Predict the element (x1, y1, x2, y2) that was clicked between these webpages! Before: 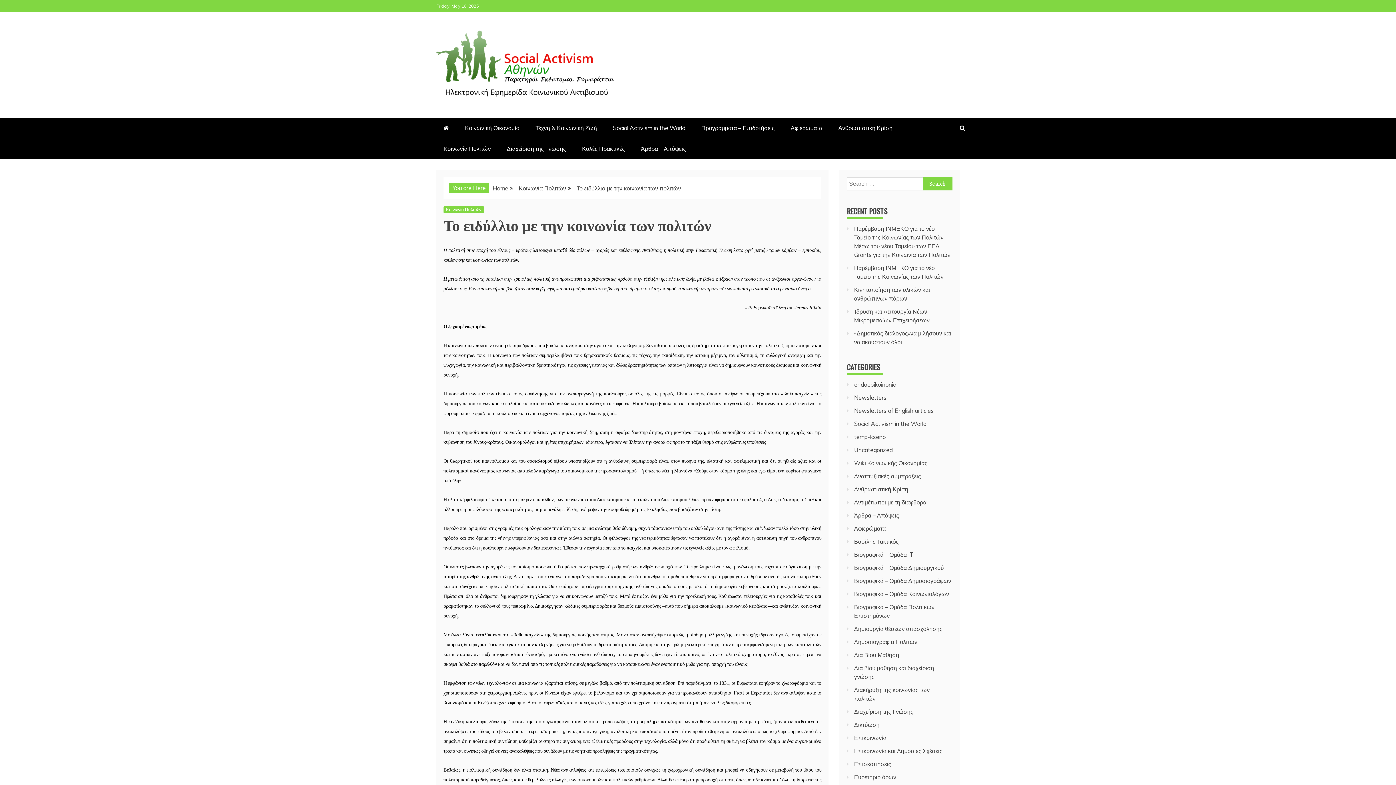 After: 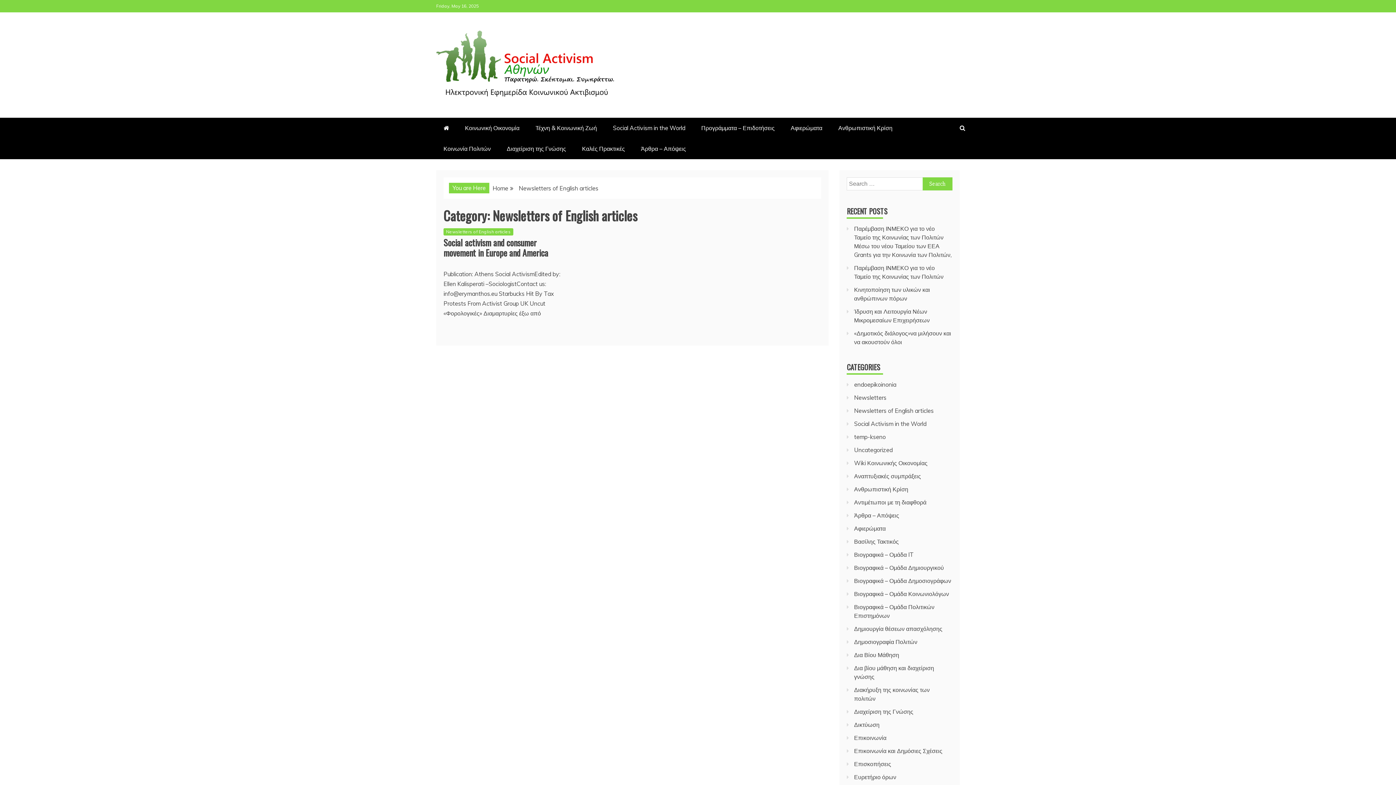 Action: label: Newsletters of English articles bbox: (854, 407, 933, 414)